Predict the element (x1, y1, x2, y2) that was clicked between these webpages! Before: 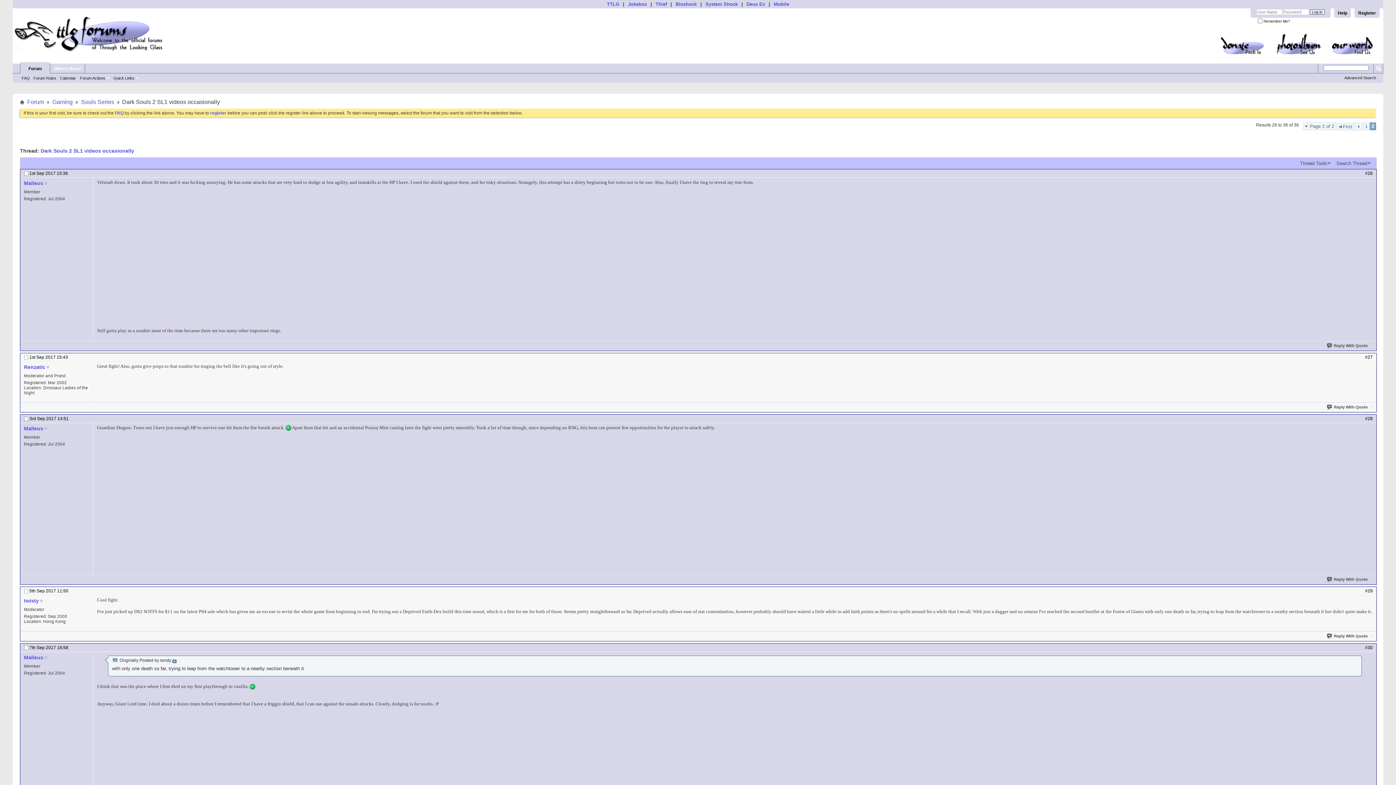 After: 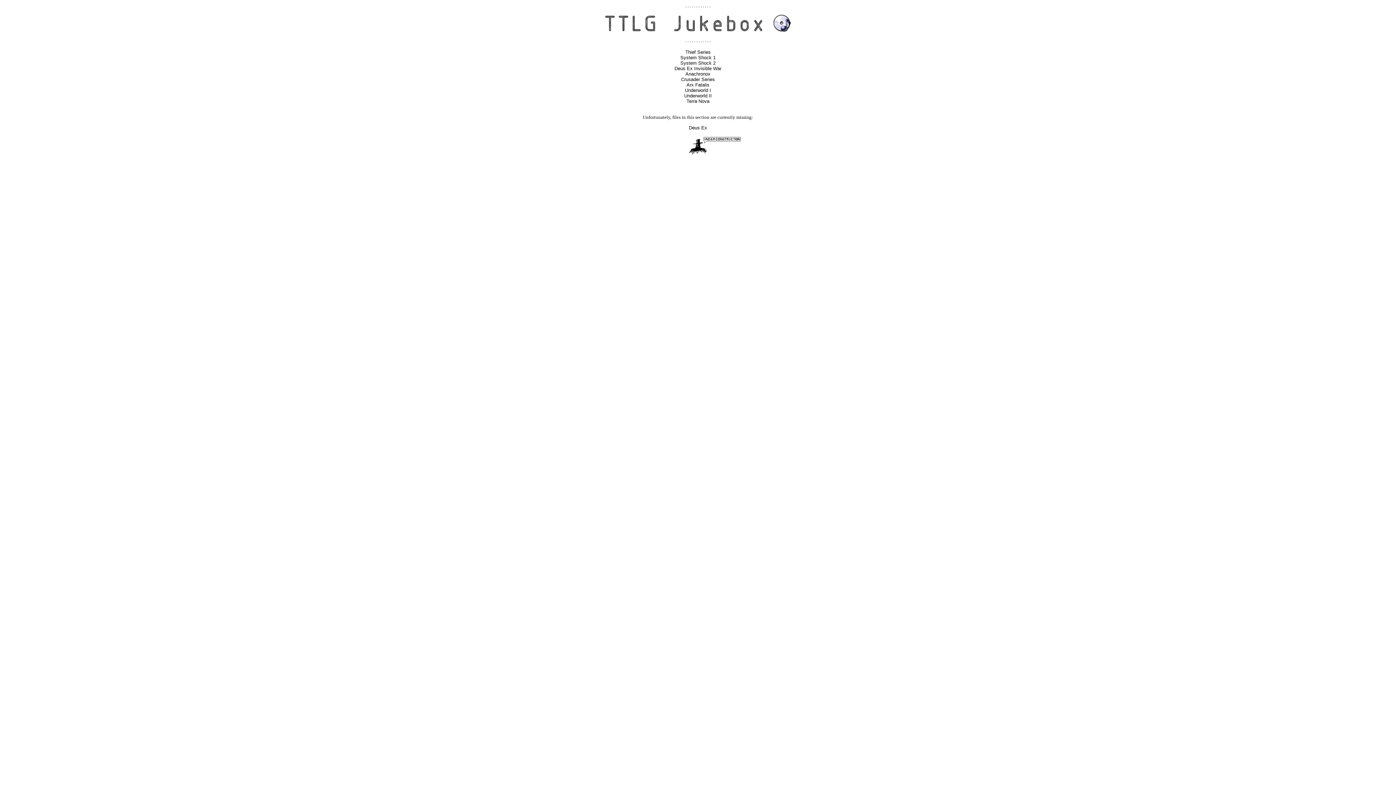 Action: label: Jukebox bbox: (628, 1, 647, 6)